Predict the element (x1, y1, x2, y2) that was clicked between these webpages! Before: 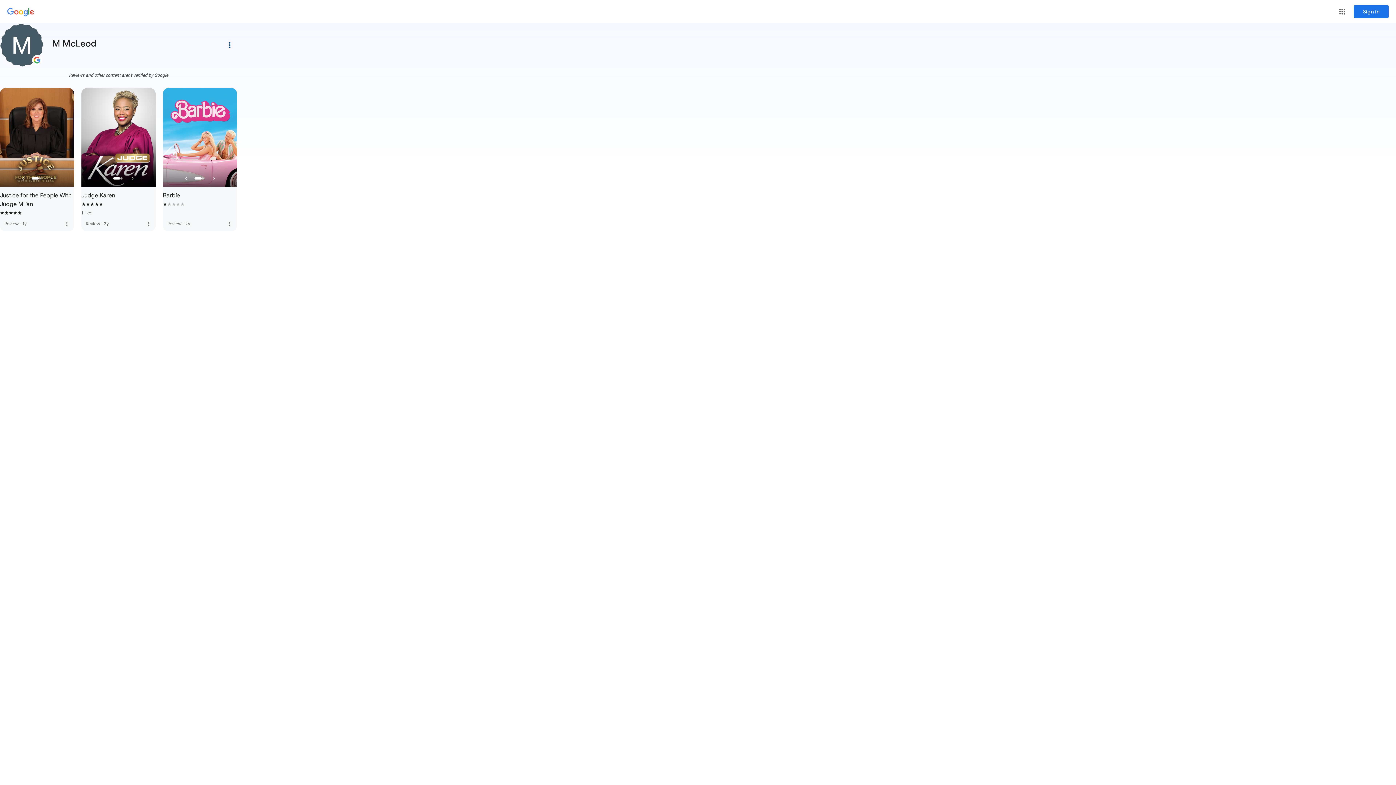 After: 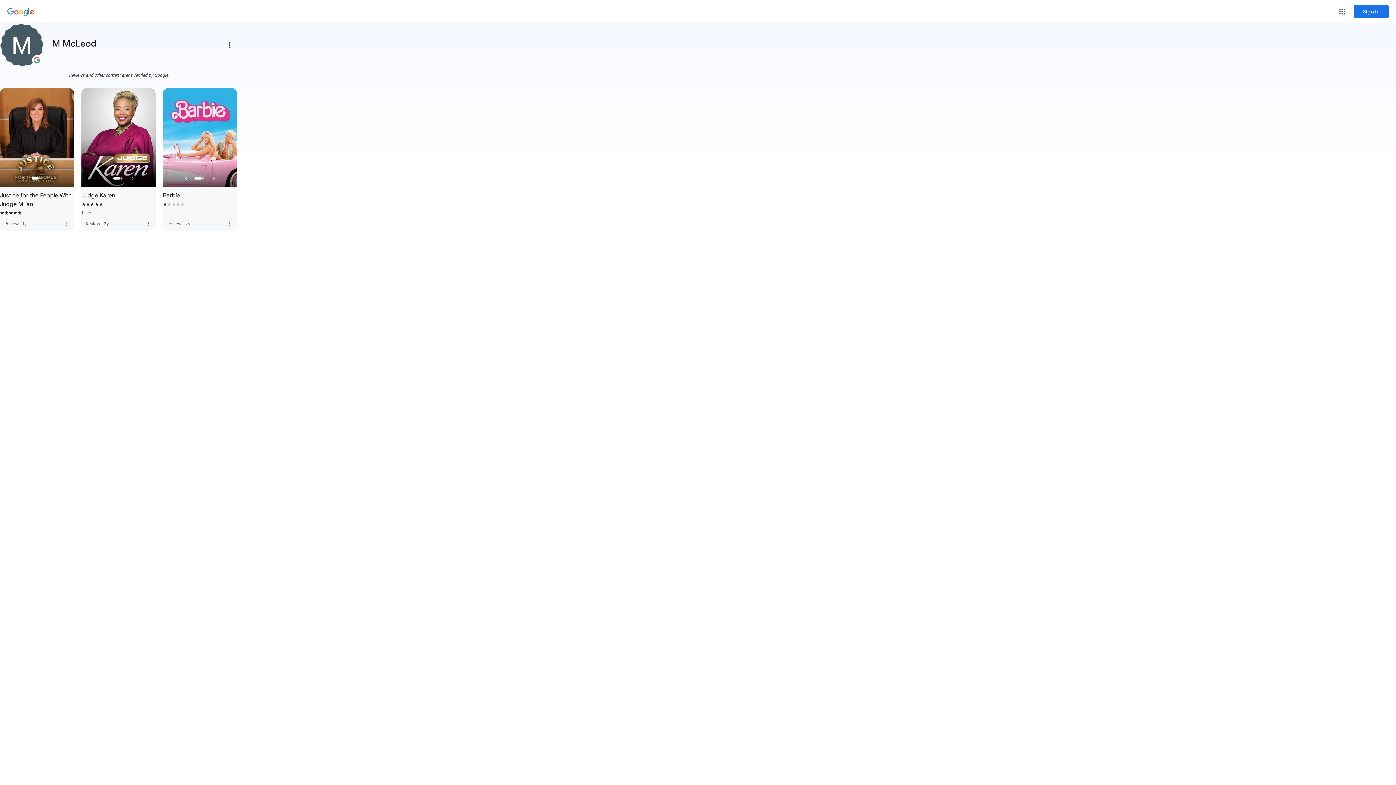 Action: label: Main menu bbox: (222, 37, 237, 52)